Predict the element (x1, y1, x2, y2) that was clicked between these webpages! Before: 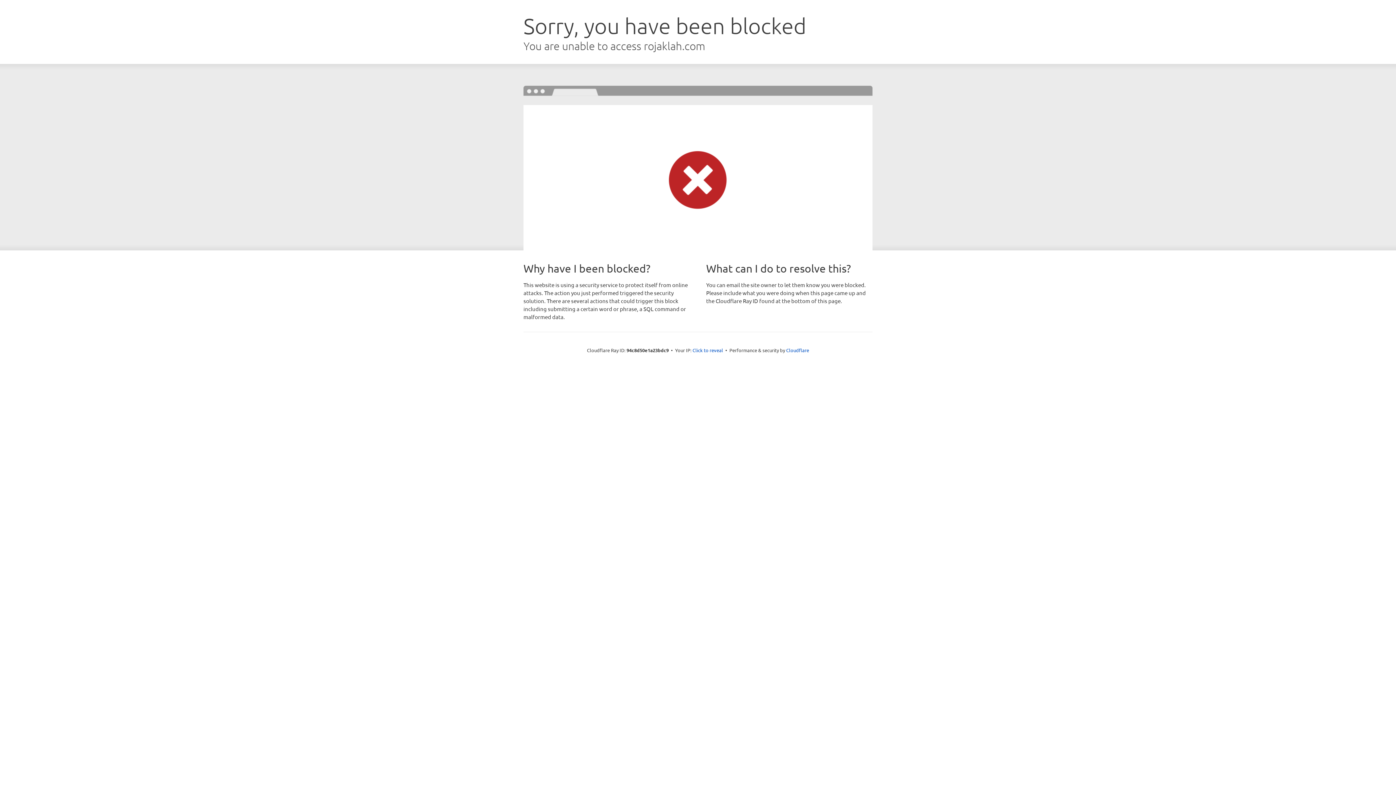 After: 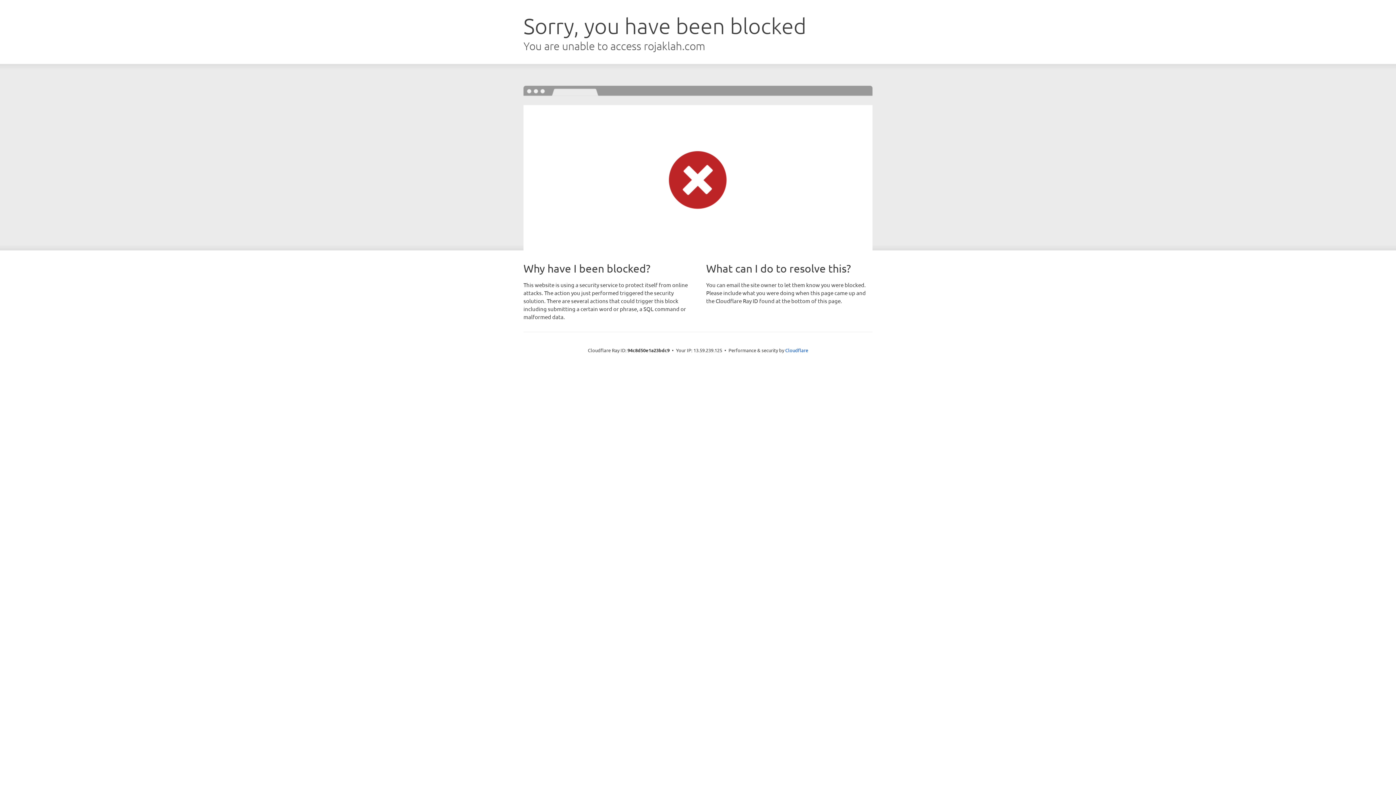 Action: label: Click to reveal bbox: (692, 346, 723, 353)